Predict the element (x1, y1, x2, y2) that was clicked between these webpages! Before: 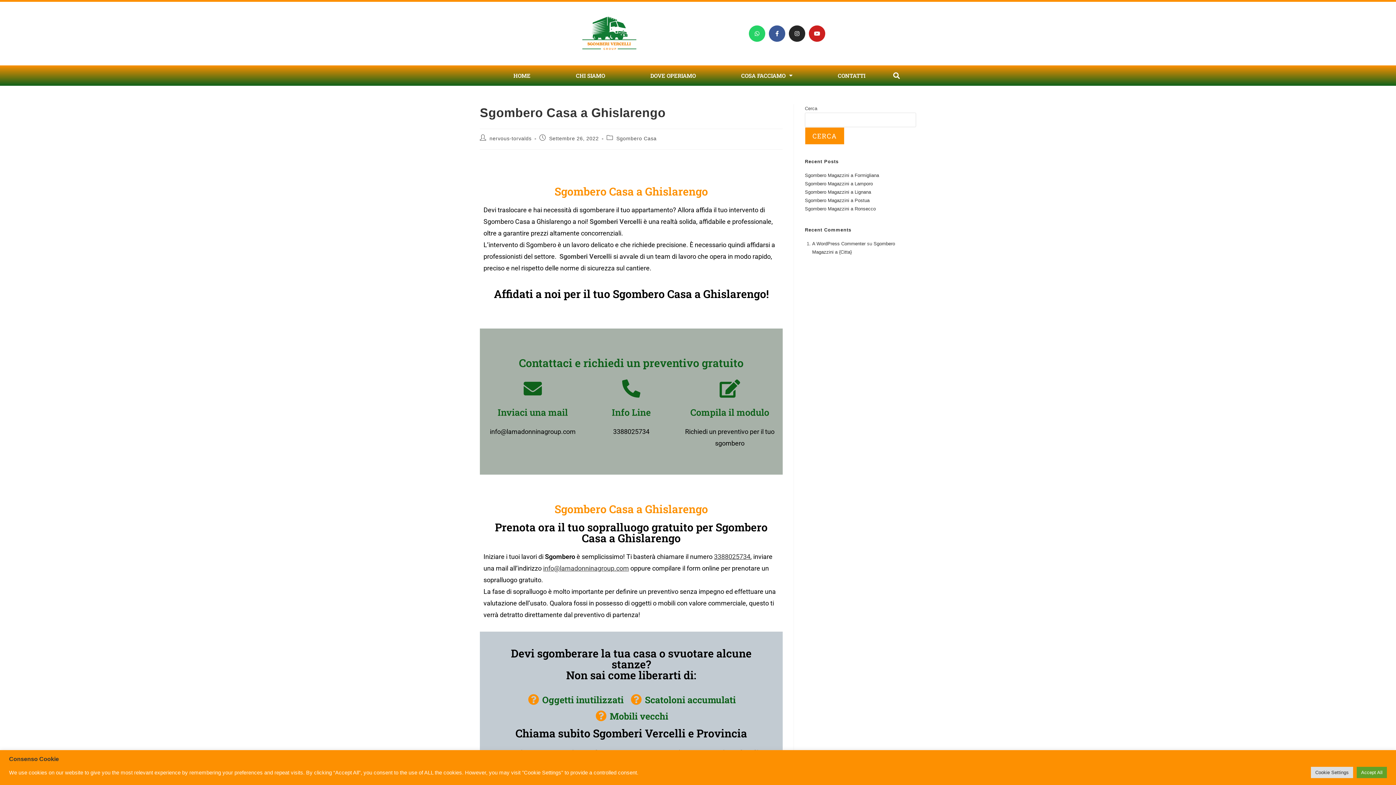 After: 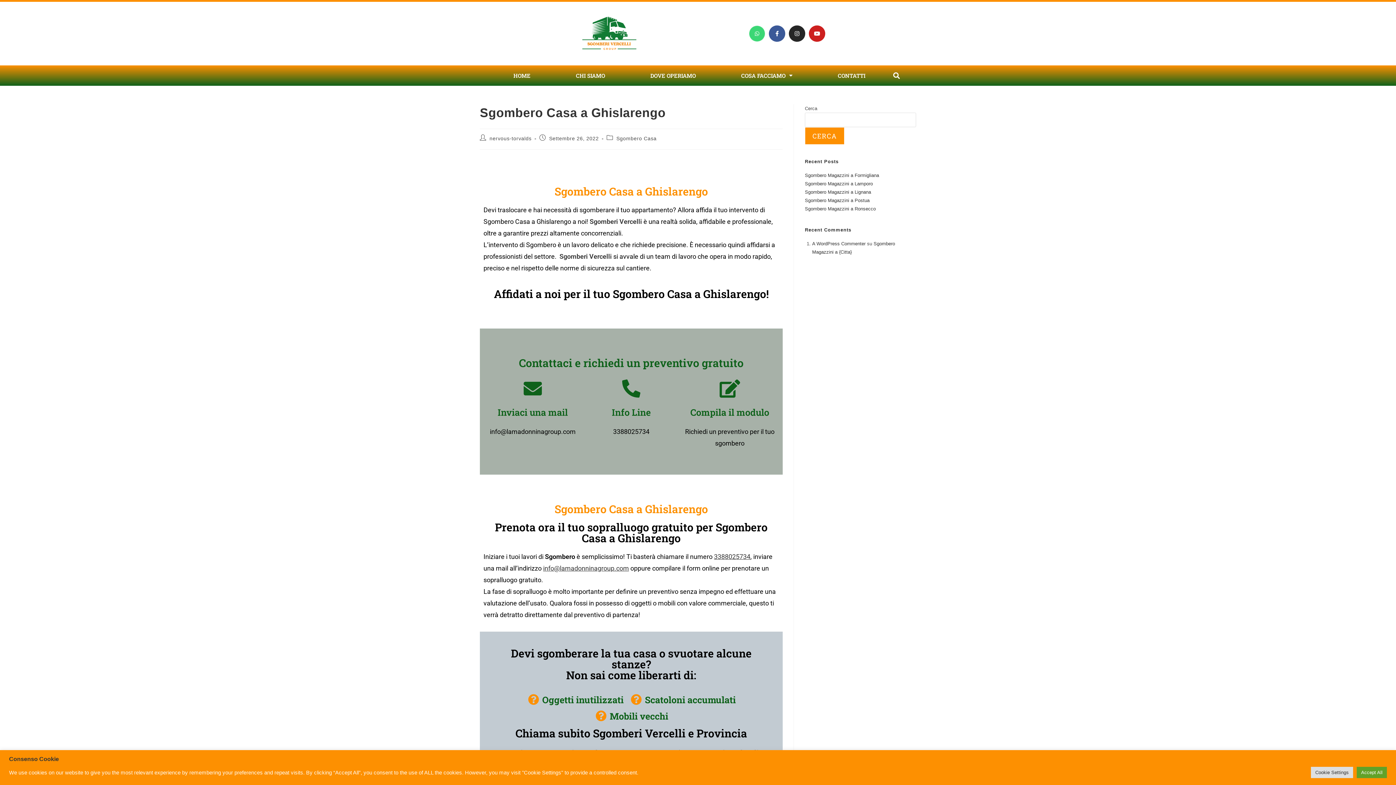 Action: label: Whatsapp bbox: (749, 25, 765, 41)